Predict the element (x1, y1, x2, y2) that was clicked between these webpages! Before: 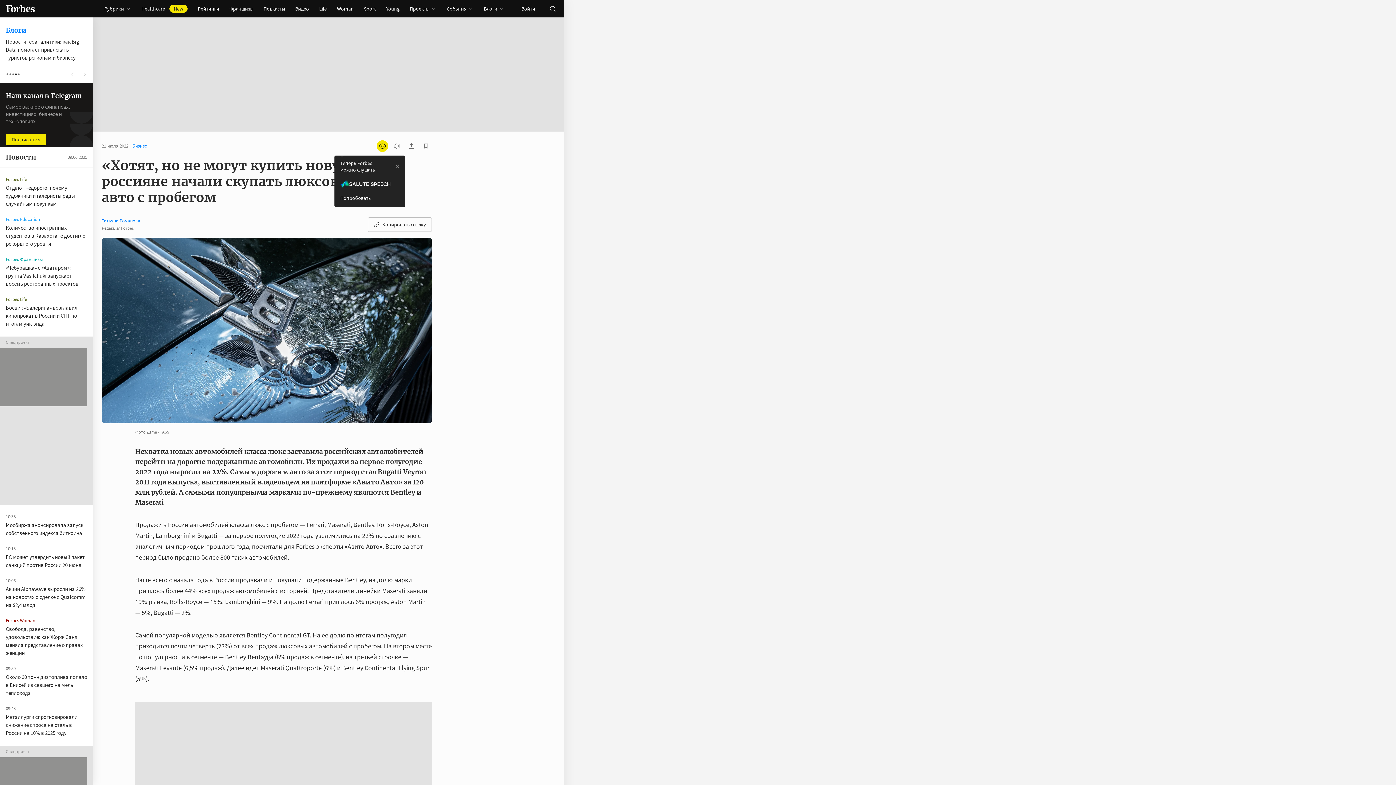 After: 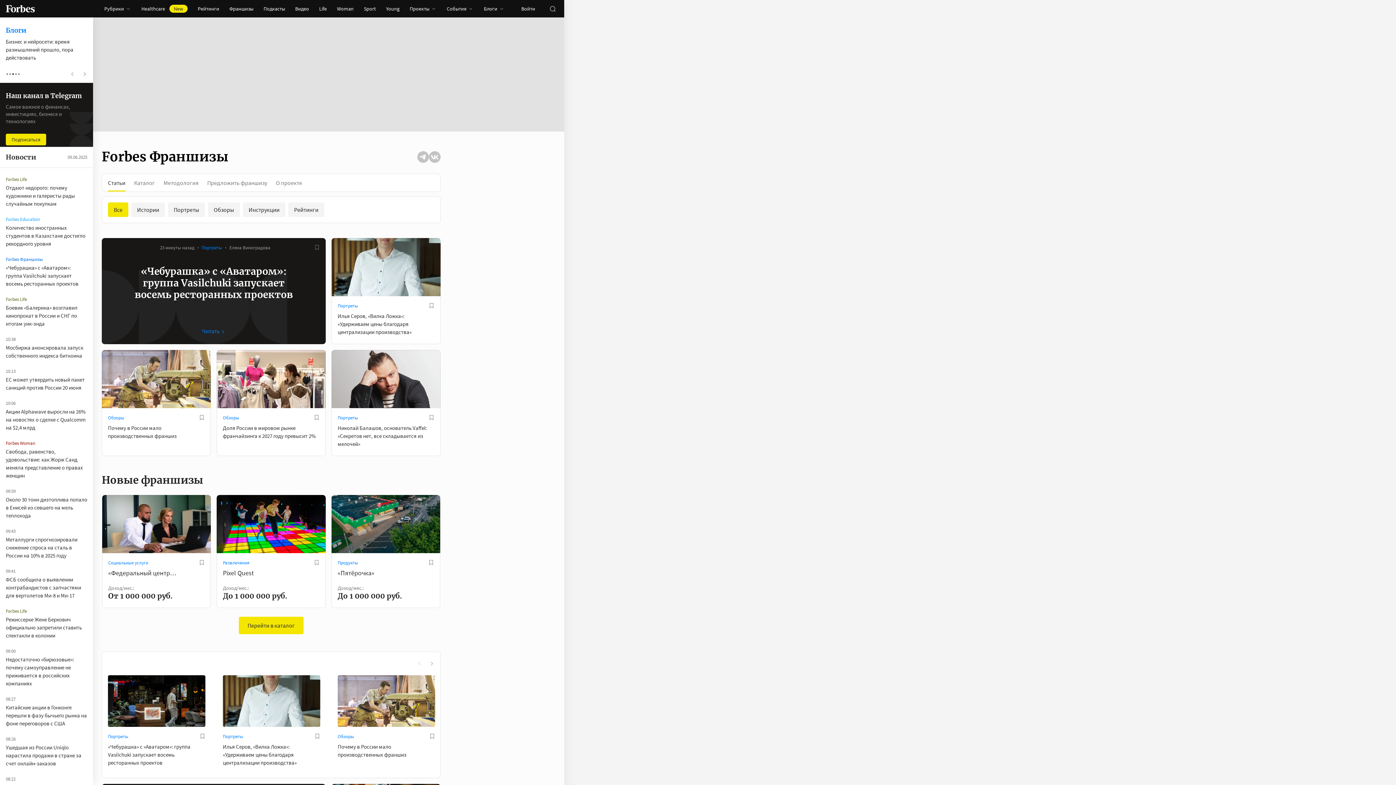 Action: label: Forbes Франшизы bbox: (5, 256, 87, 262)